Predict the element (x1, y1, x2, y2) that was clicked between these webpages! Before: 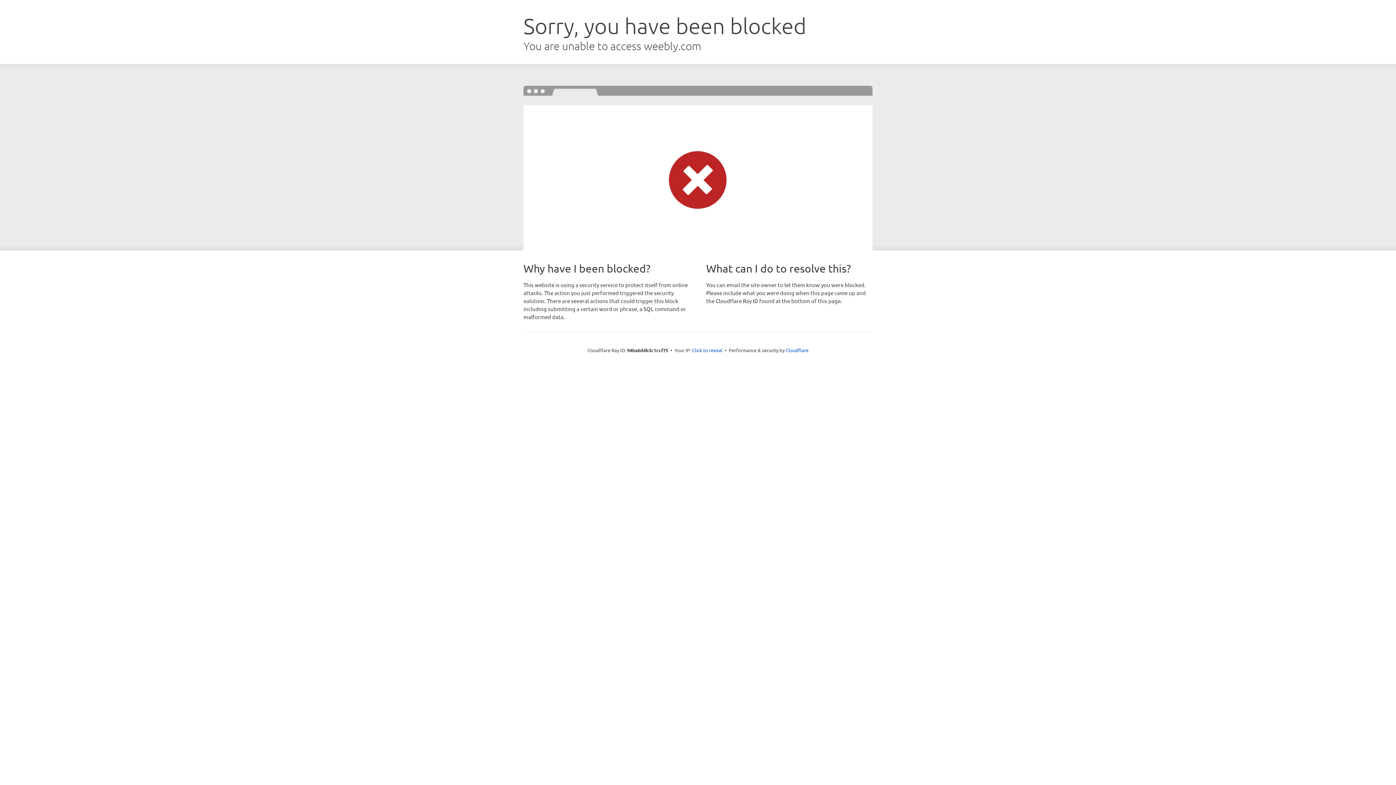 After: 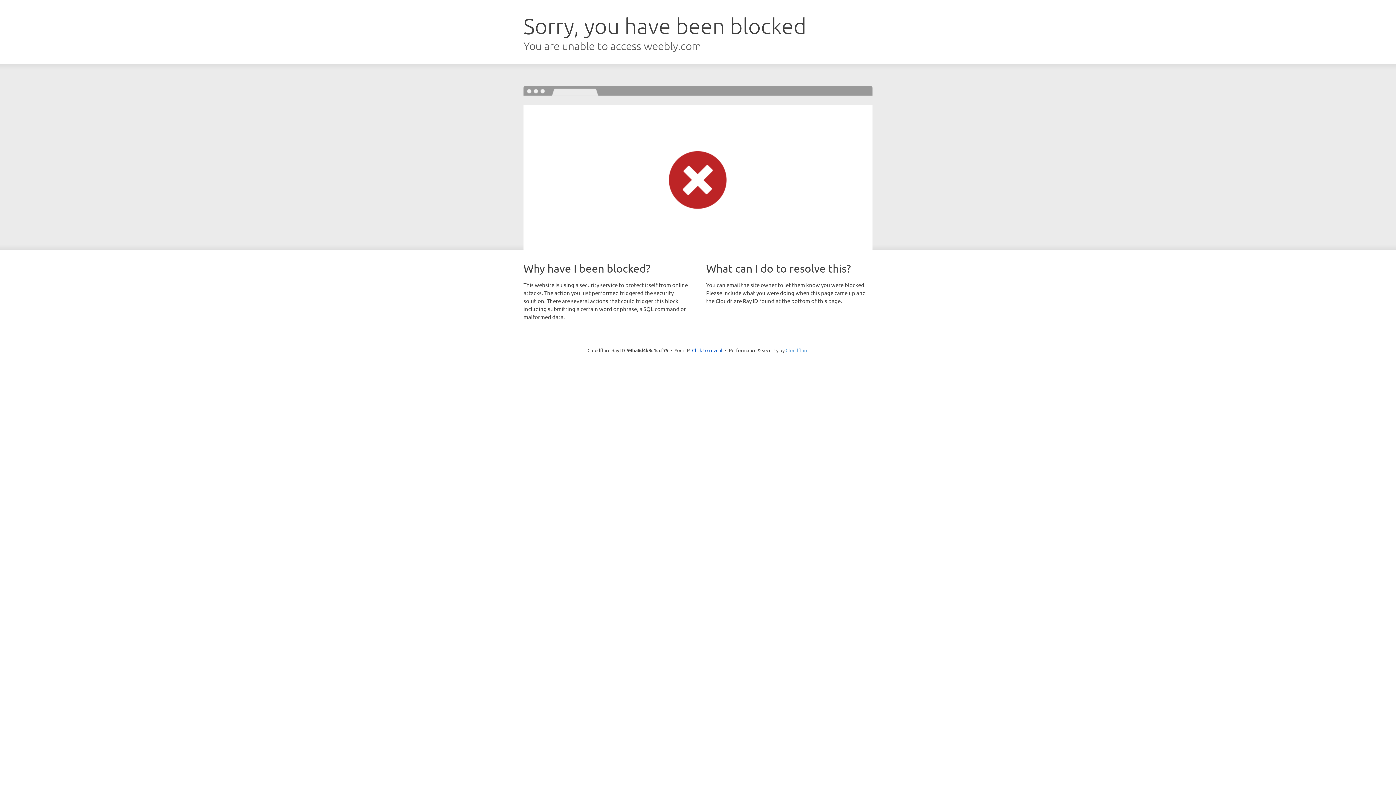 Action: bbox: (785, 347, 808, 353) label: Cloudflare